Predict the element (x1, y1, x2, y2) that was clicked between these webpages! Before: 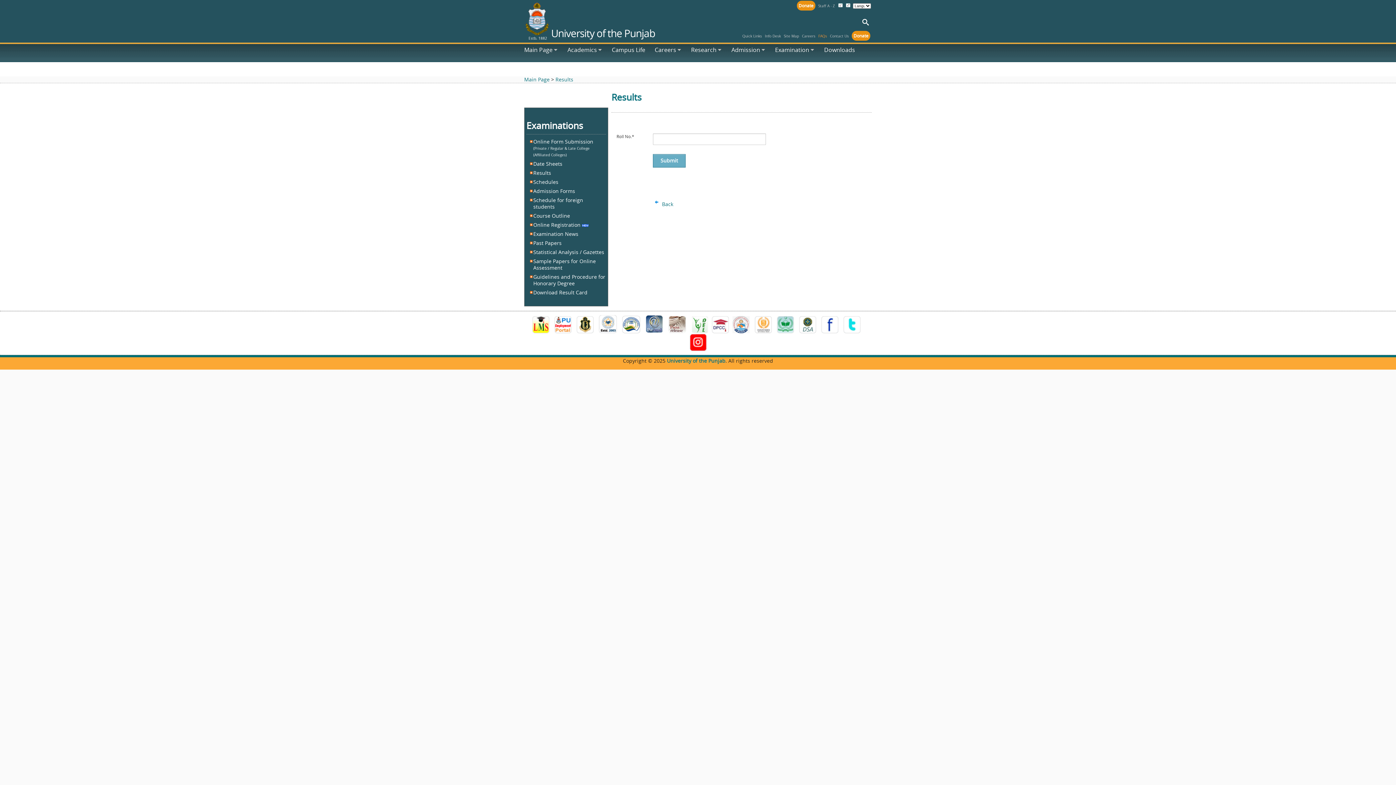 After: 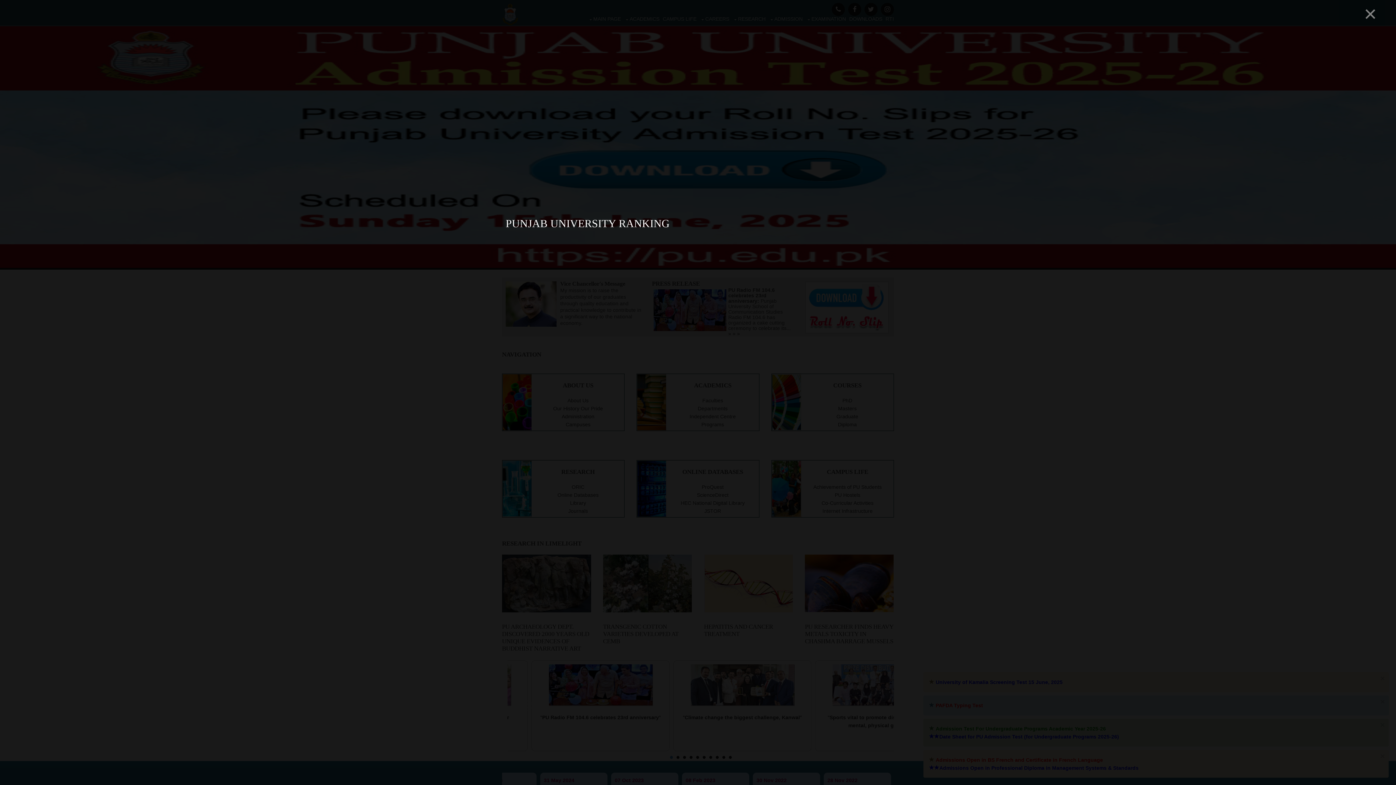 Action: label: 


Estb. 1882 bbox: (525, 7, 549, 41)